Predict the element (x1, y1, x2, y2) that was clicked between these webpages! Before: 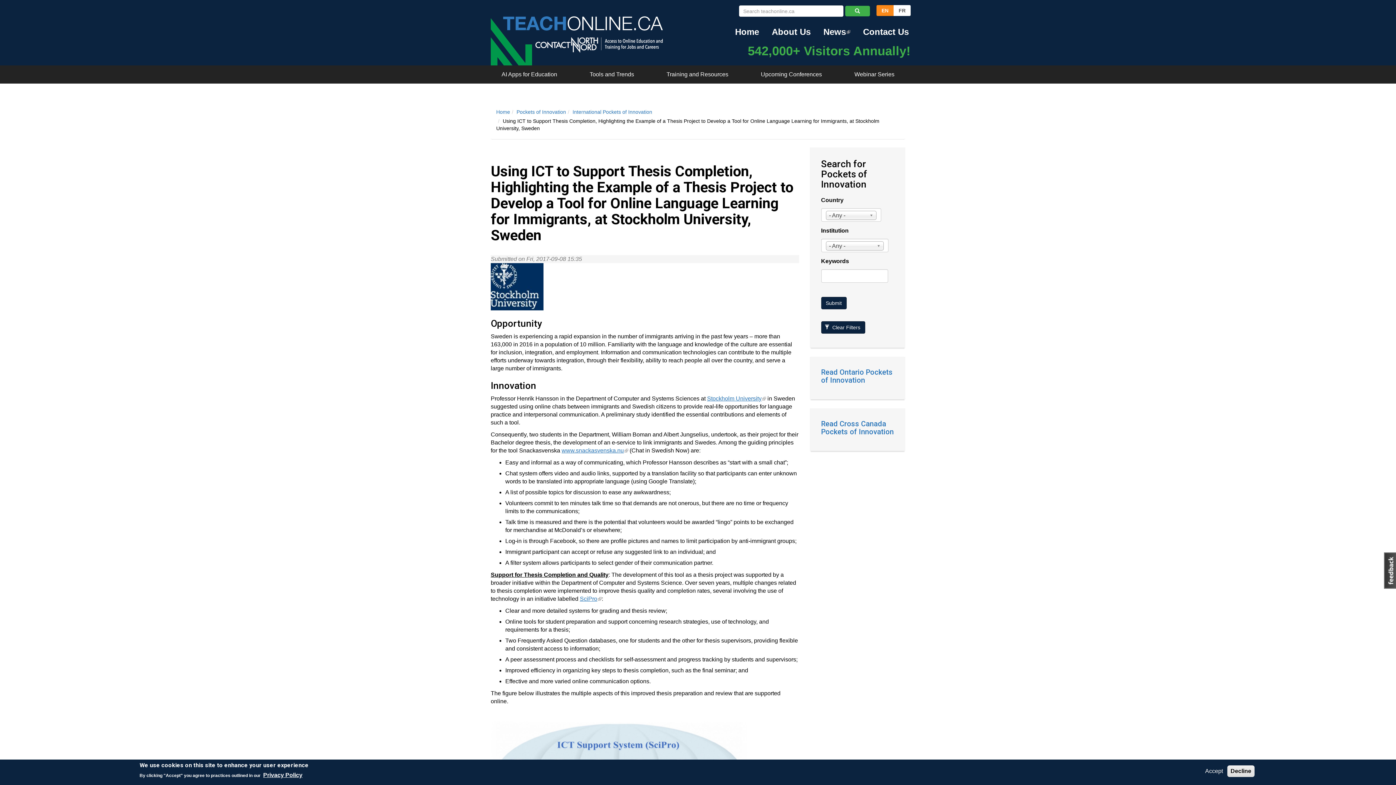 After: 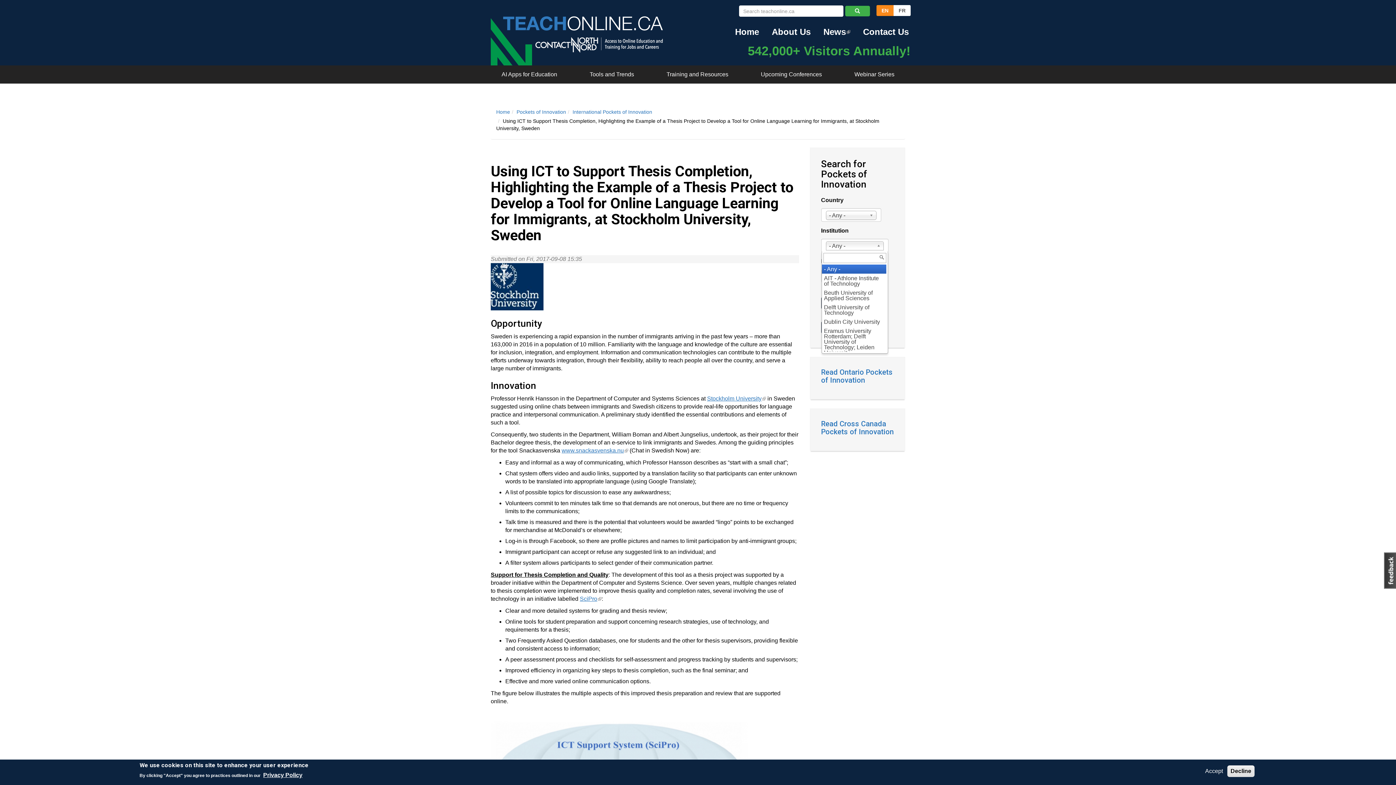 Action: bbox: (826, 241, 883, 250) label: - Any -